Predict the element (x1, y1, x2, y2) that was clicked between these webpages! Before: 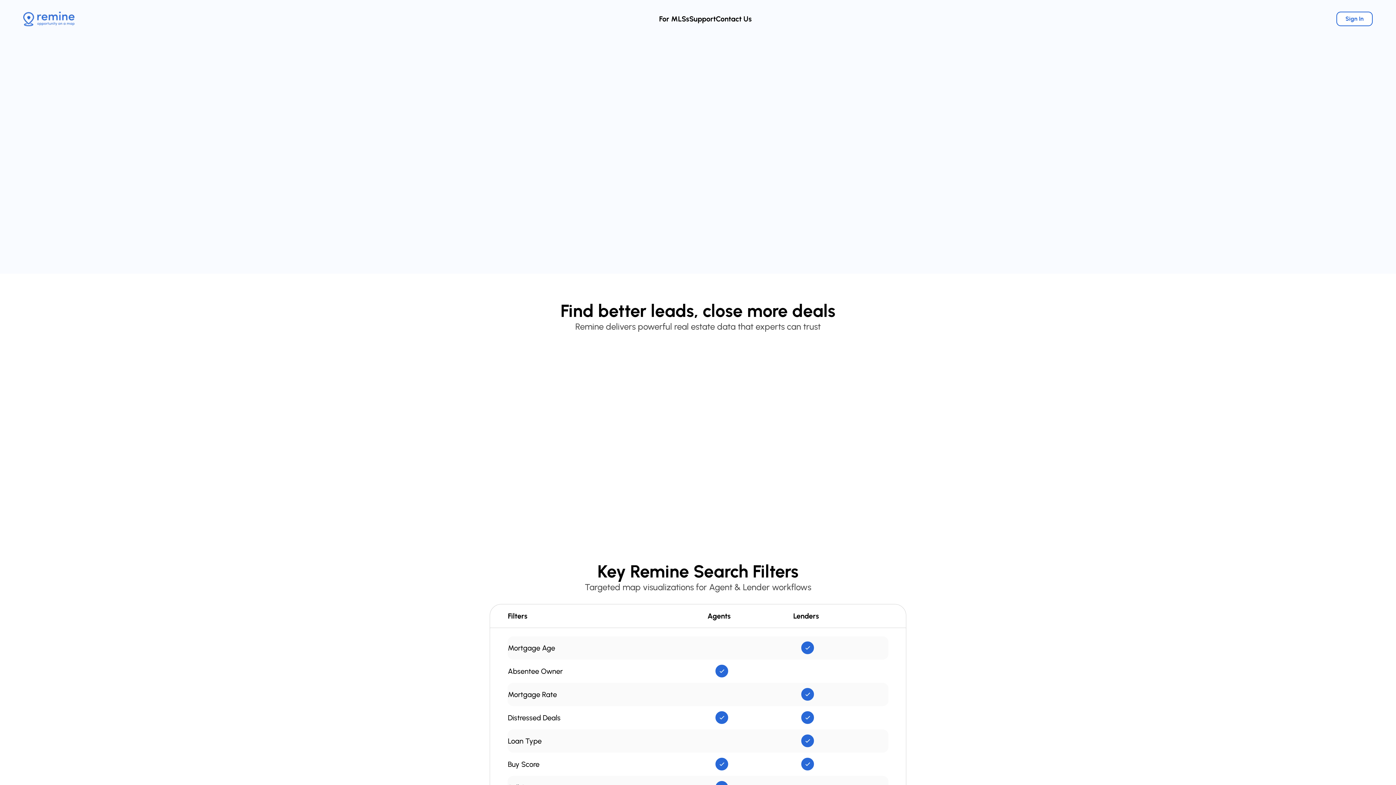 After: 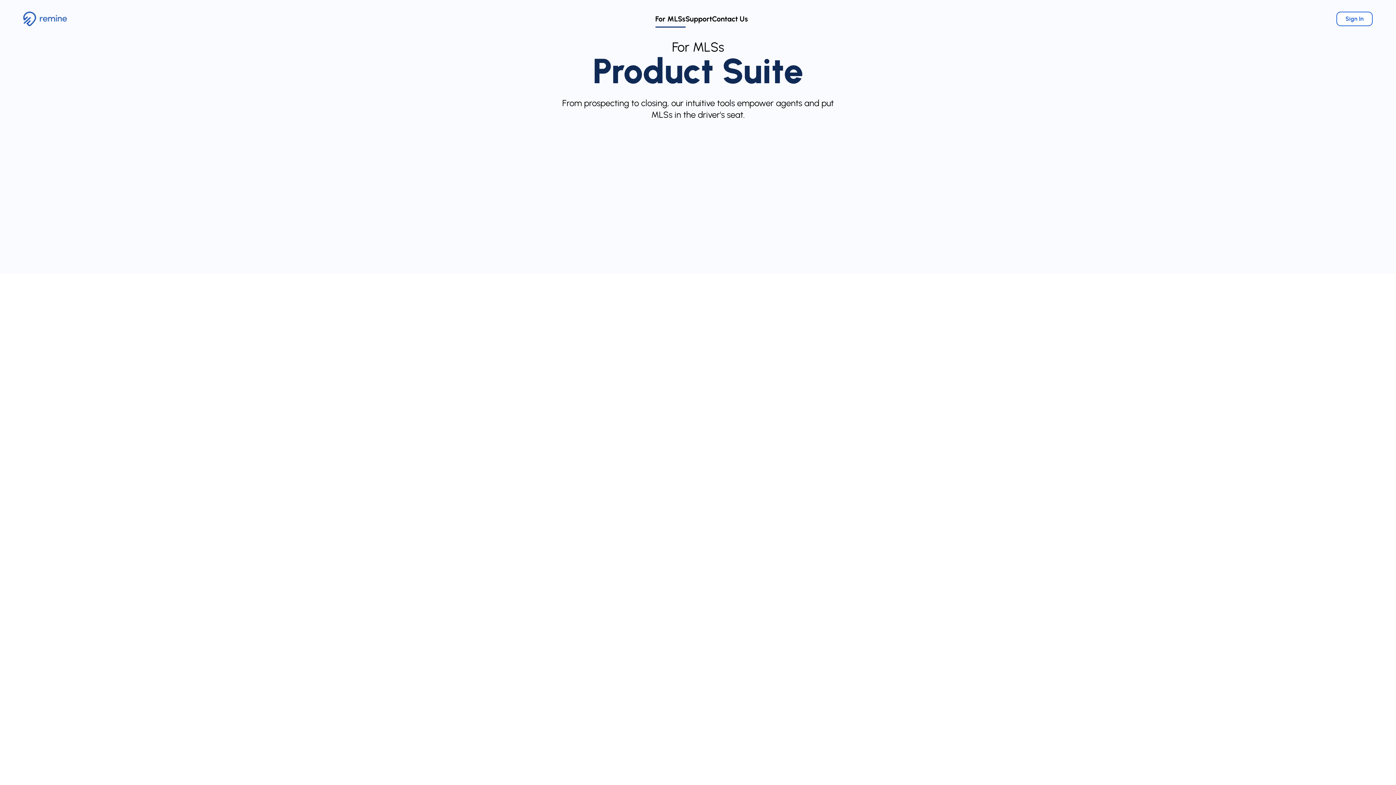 Action: bbox: (659, 14, 689, 23) label: For MLSs